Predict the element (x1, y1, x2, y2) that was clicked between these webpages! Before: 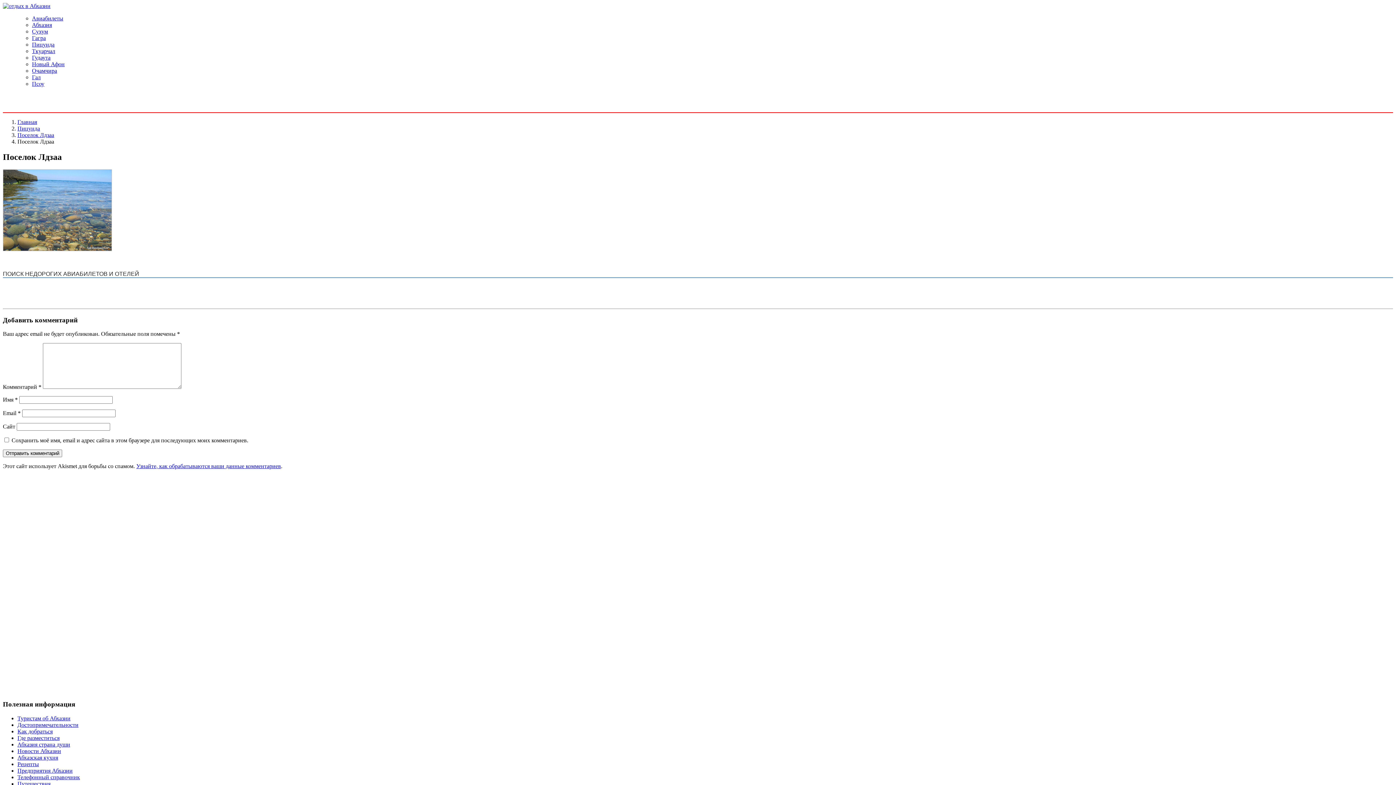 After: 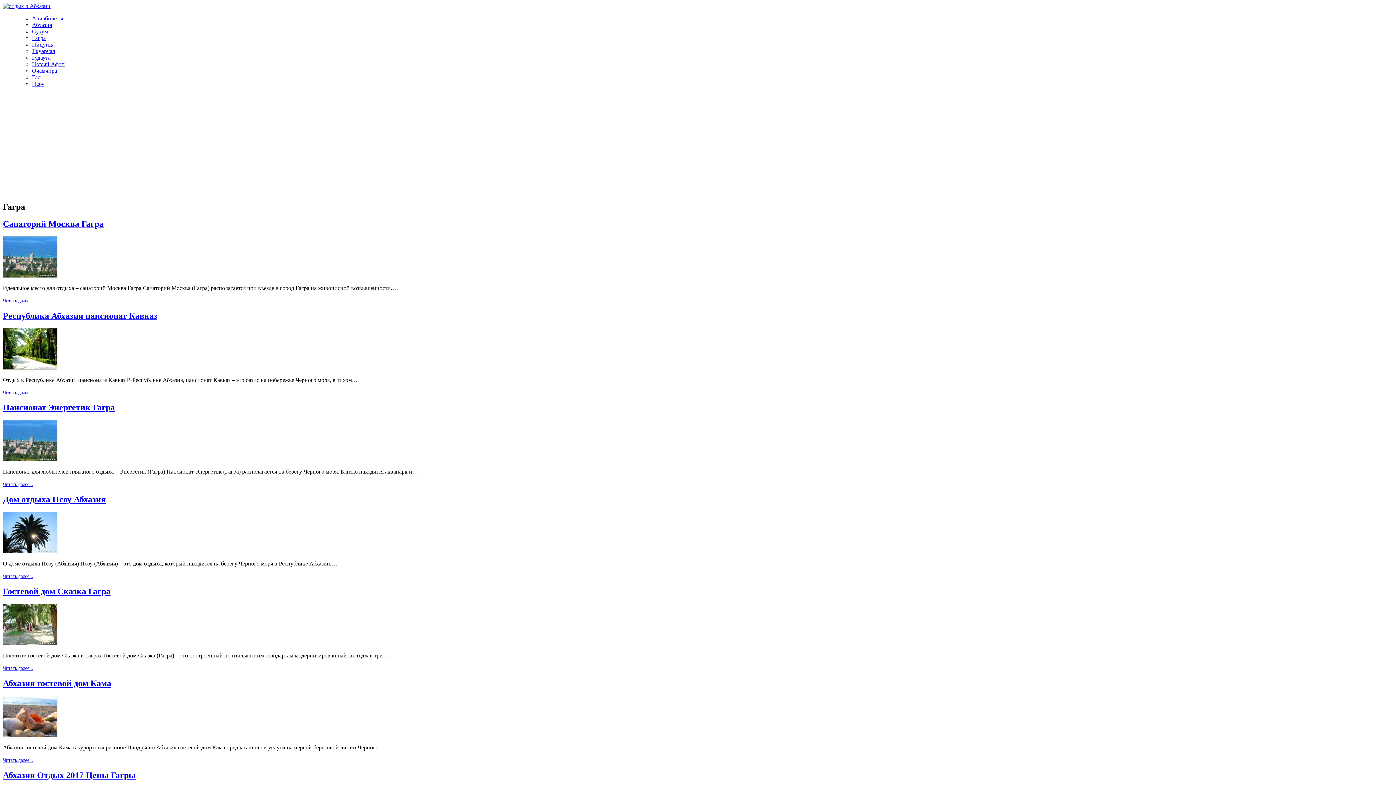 Action: label: Гагра bbox: (32, 34, 45, 41)